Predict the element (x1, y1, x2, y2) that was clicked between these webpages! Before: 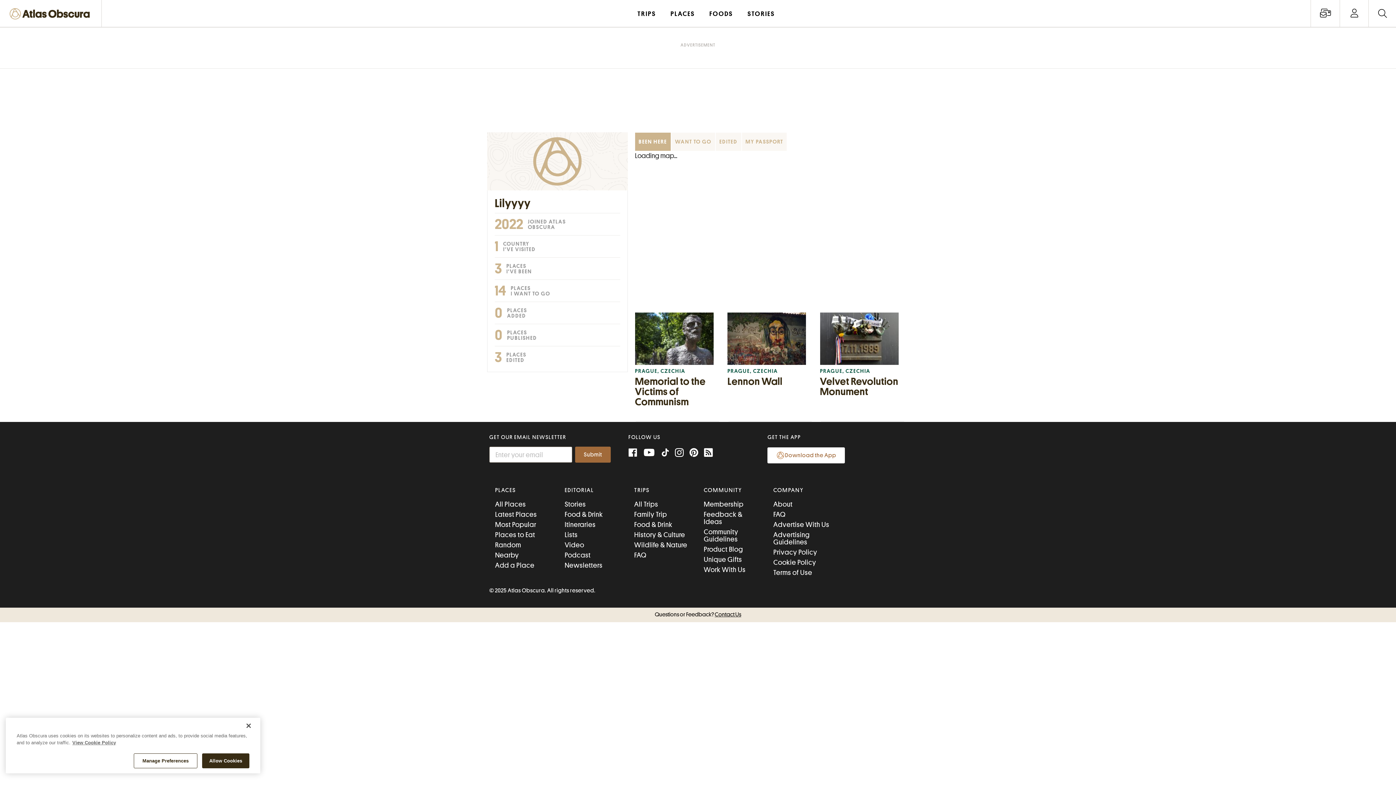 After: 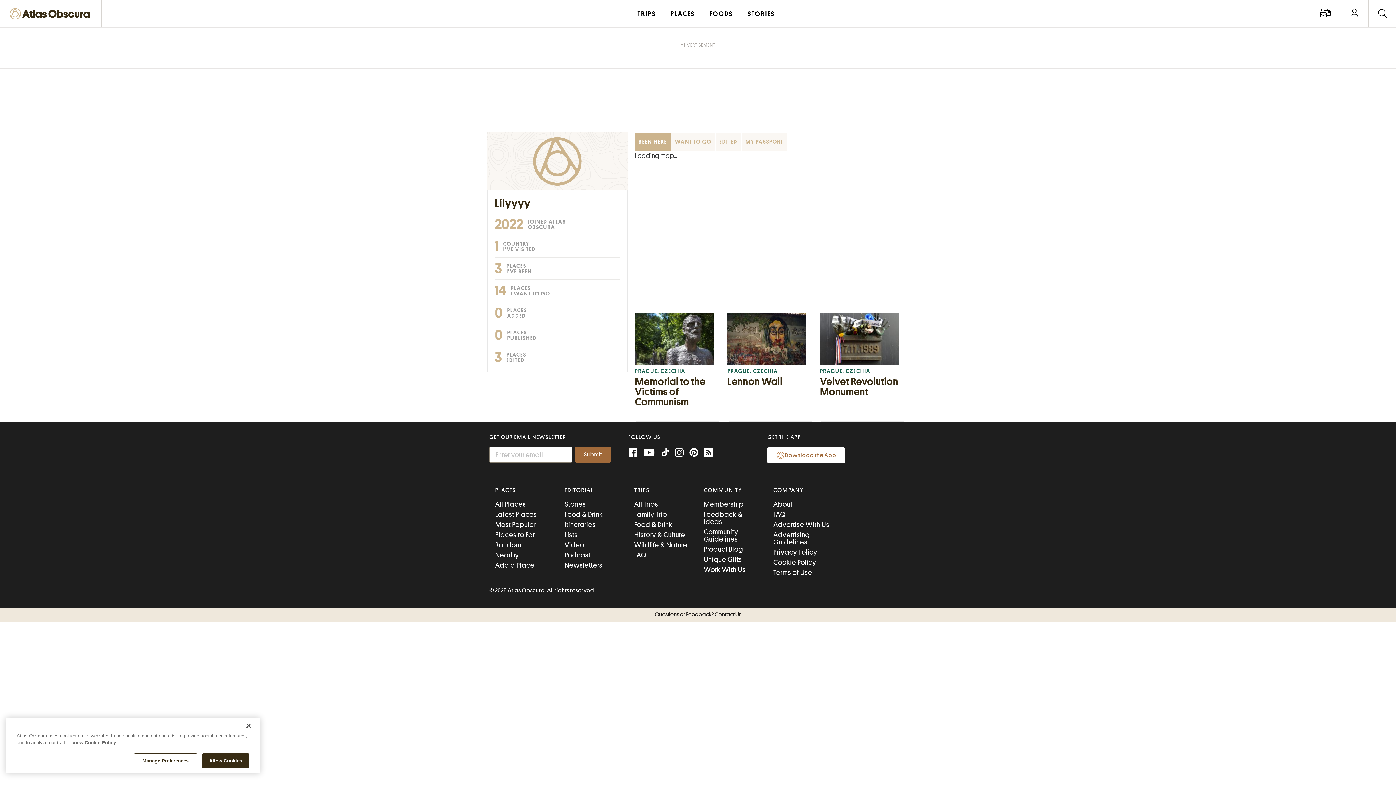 Action: bbox: (494, 301, 620, 324) label: 0 PLACES
ADDED